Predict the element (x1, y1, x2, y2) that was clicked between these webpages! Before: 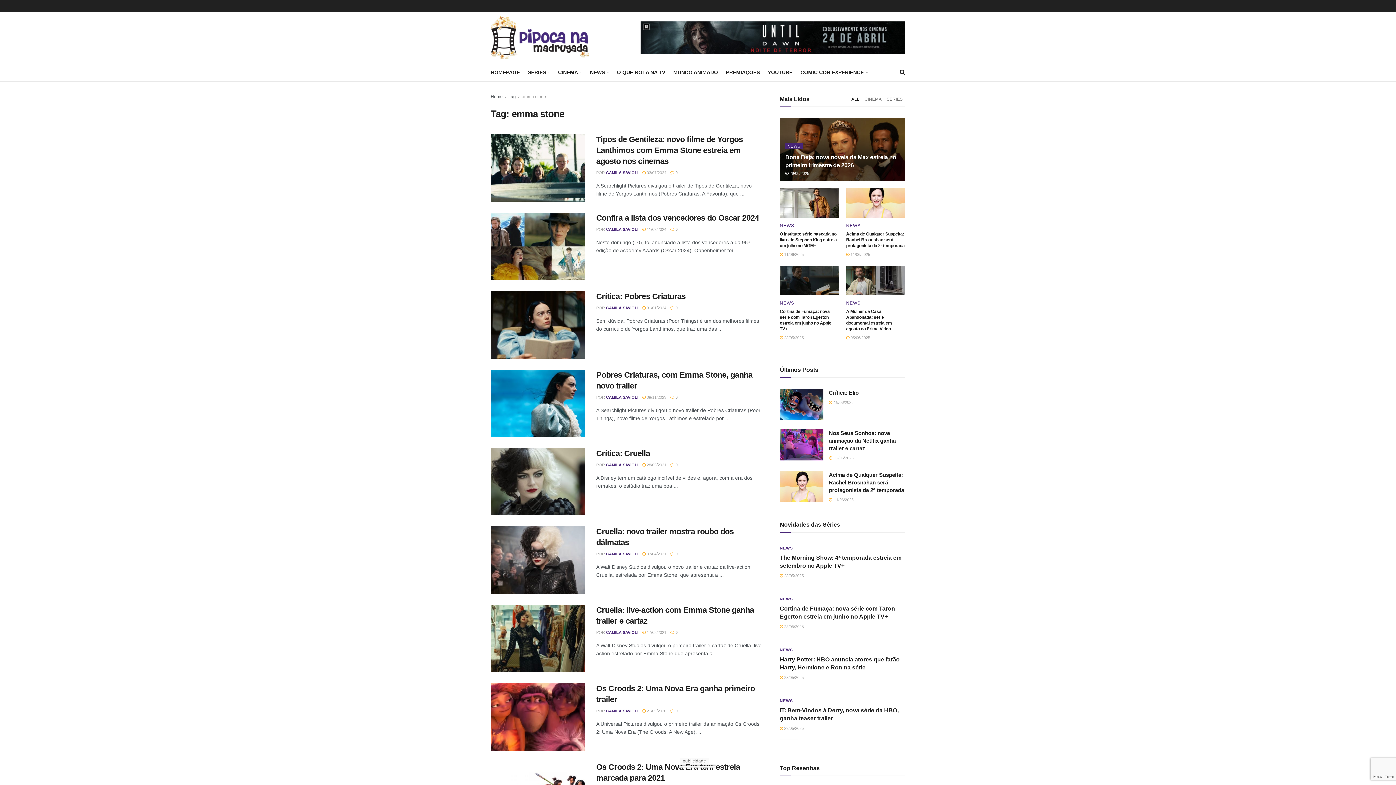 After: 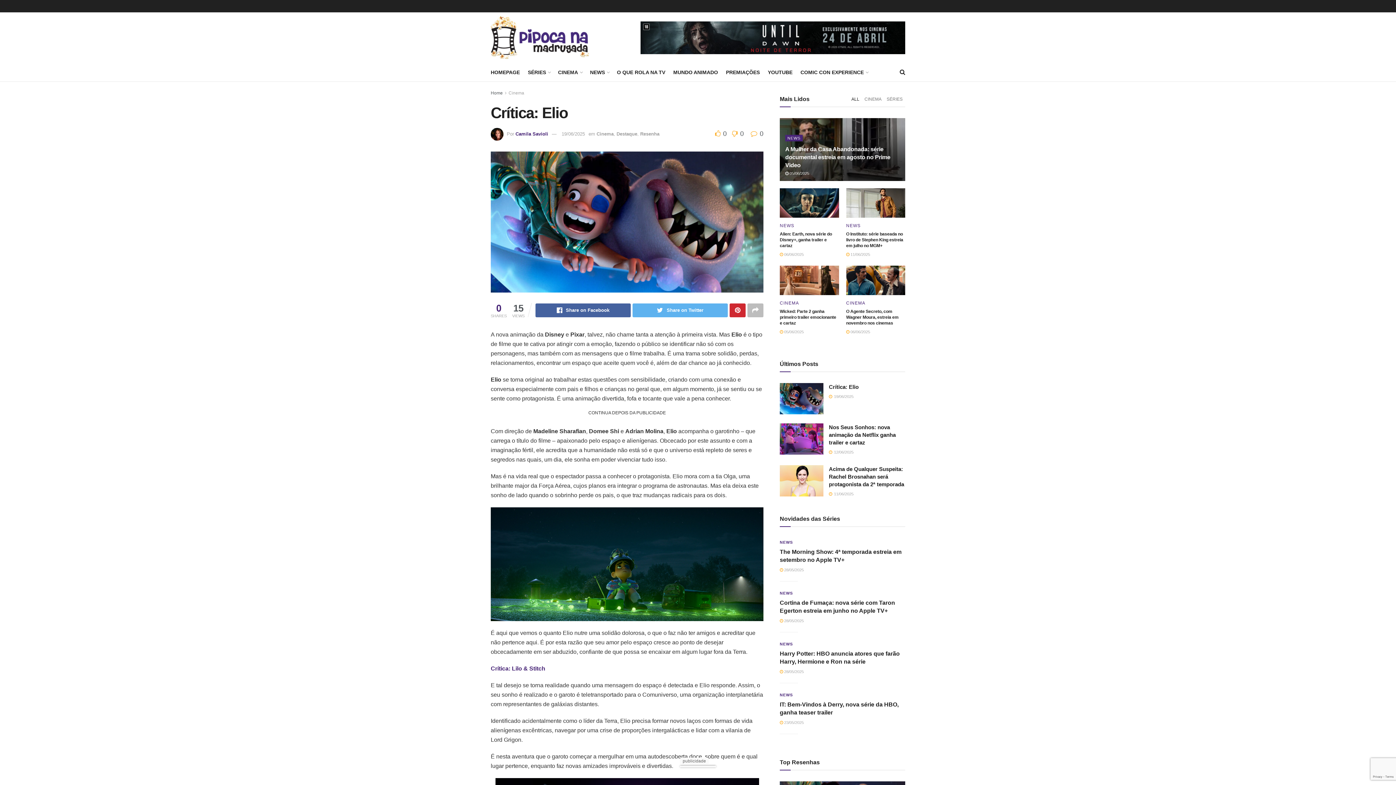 Action: bbox: (780, 389, 823, 420)